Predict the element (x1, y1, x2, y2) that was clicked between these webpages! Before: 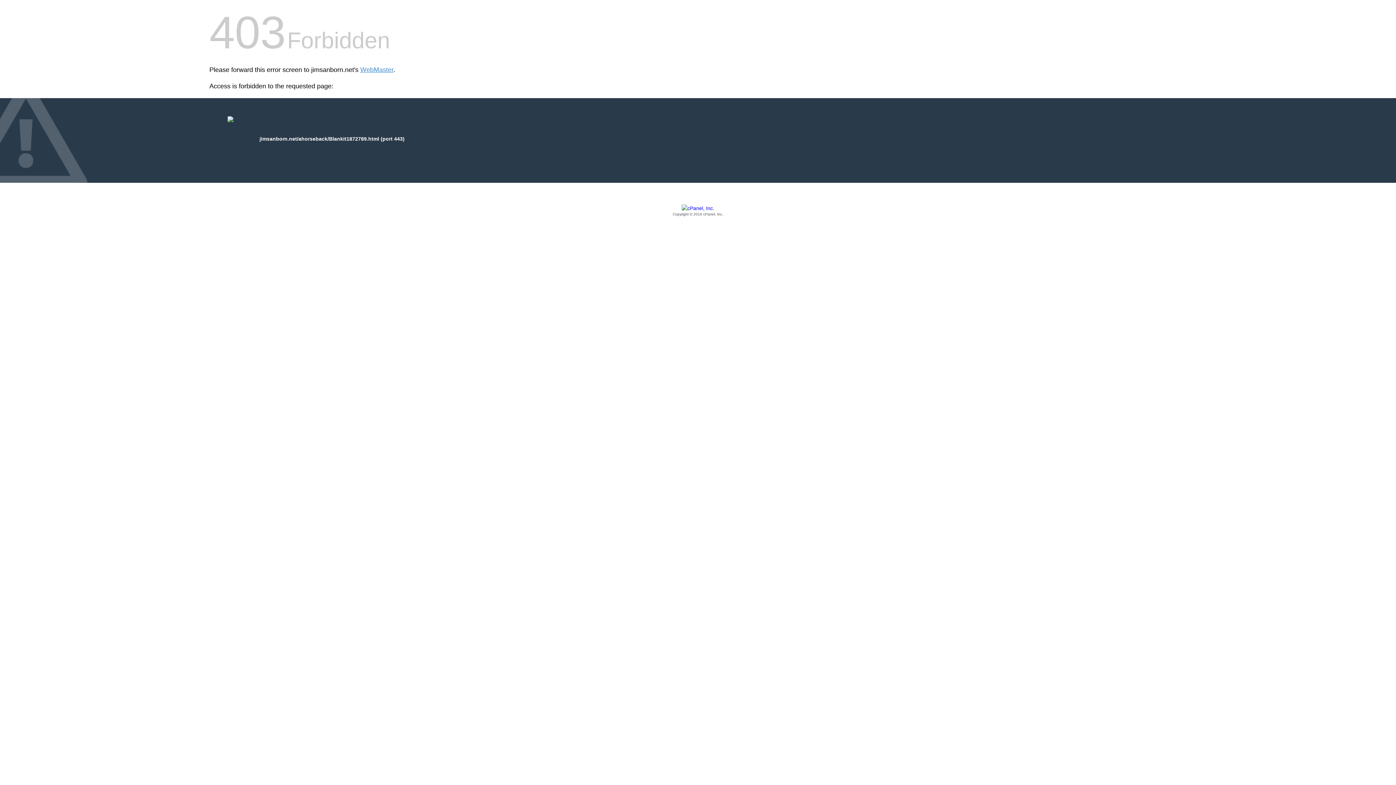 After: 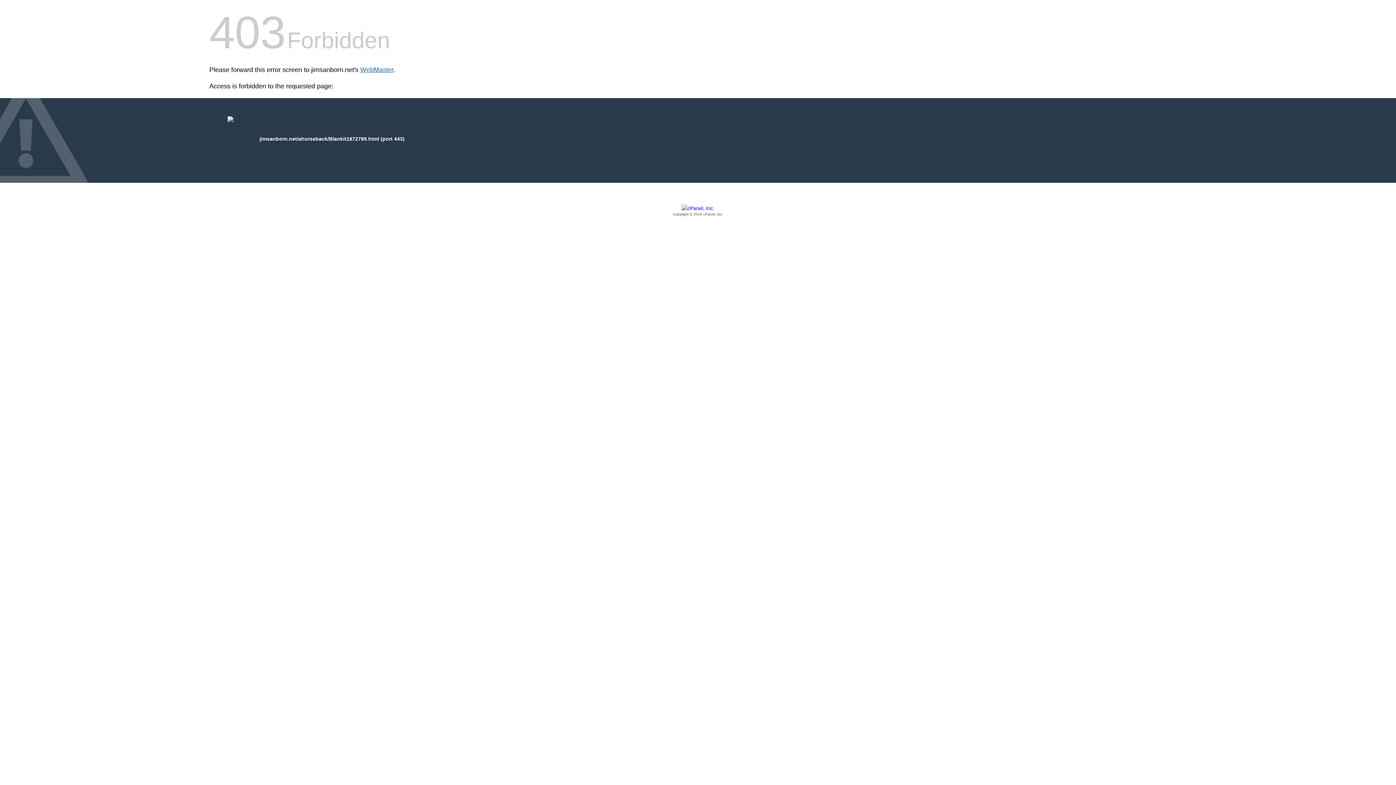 Action: bbox: (360, 66, 393, 73) label: WebMaster